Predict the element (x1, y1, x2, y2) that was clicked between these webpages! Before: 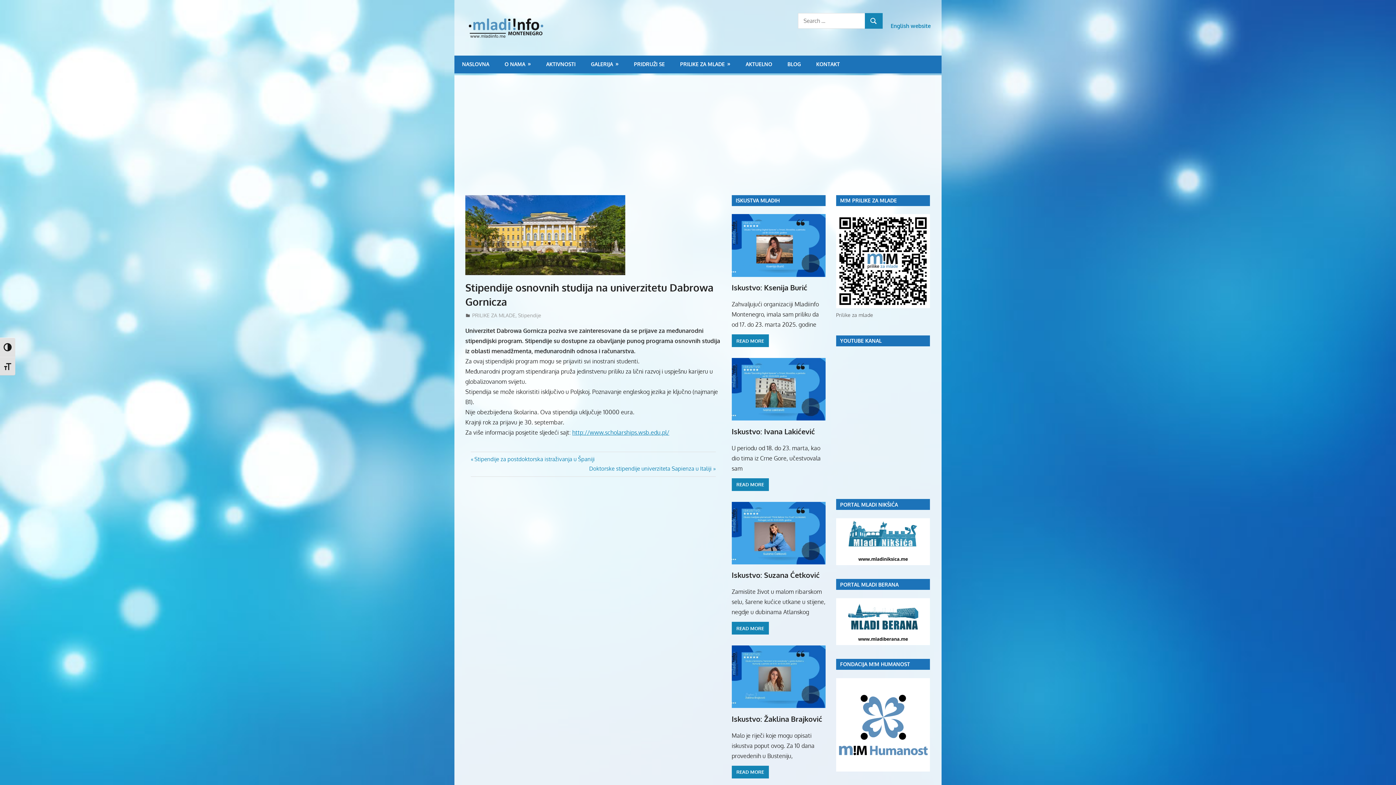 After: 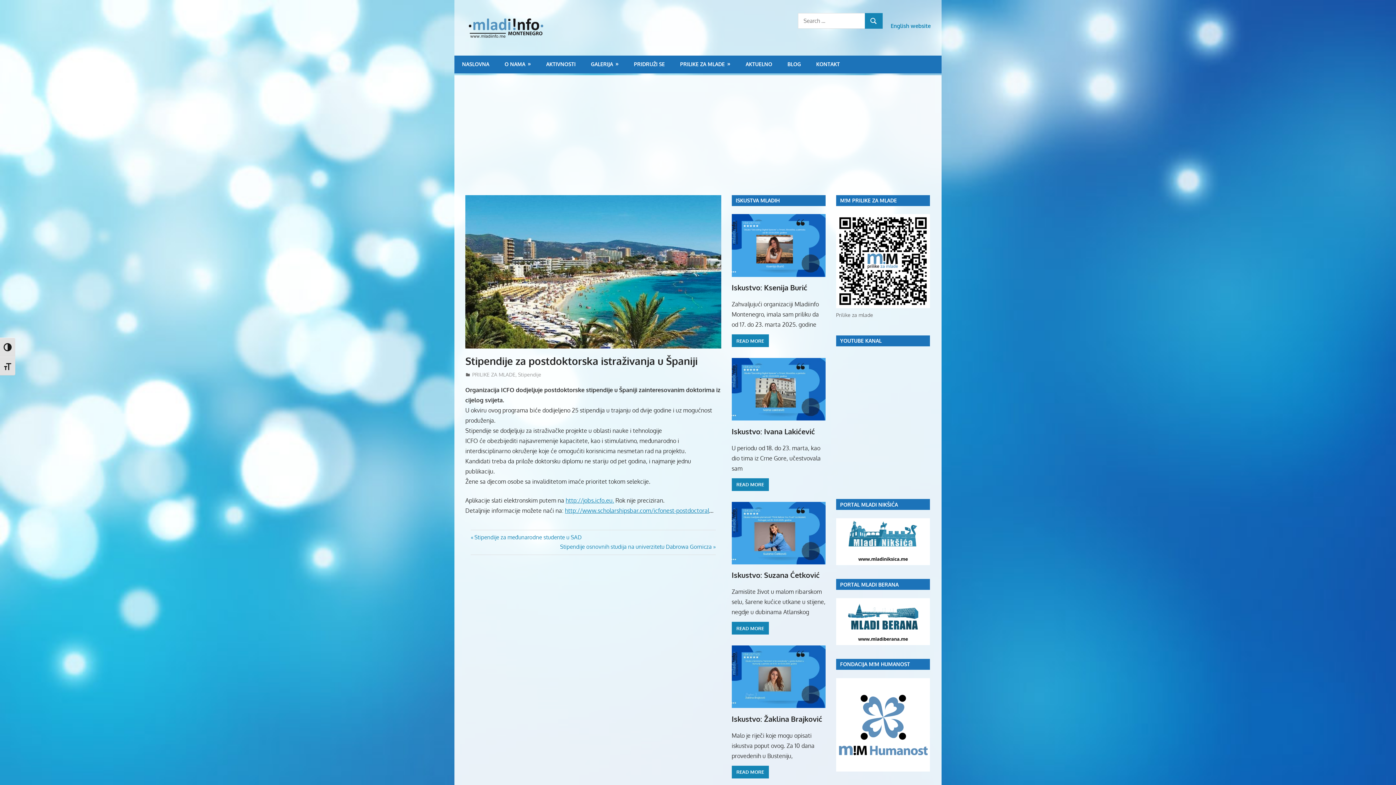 Action: label: Previous Post:
Stipendije za postdoktorska istraživanja u Španiji bbox: (470, 456, 594, 463)